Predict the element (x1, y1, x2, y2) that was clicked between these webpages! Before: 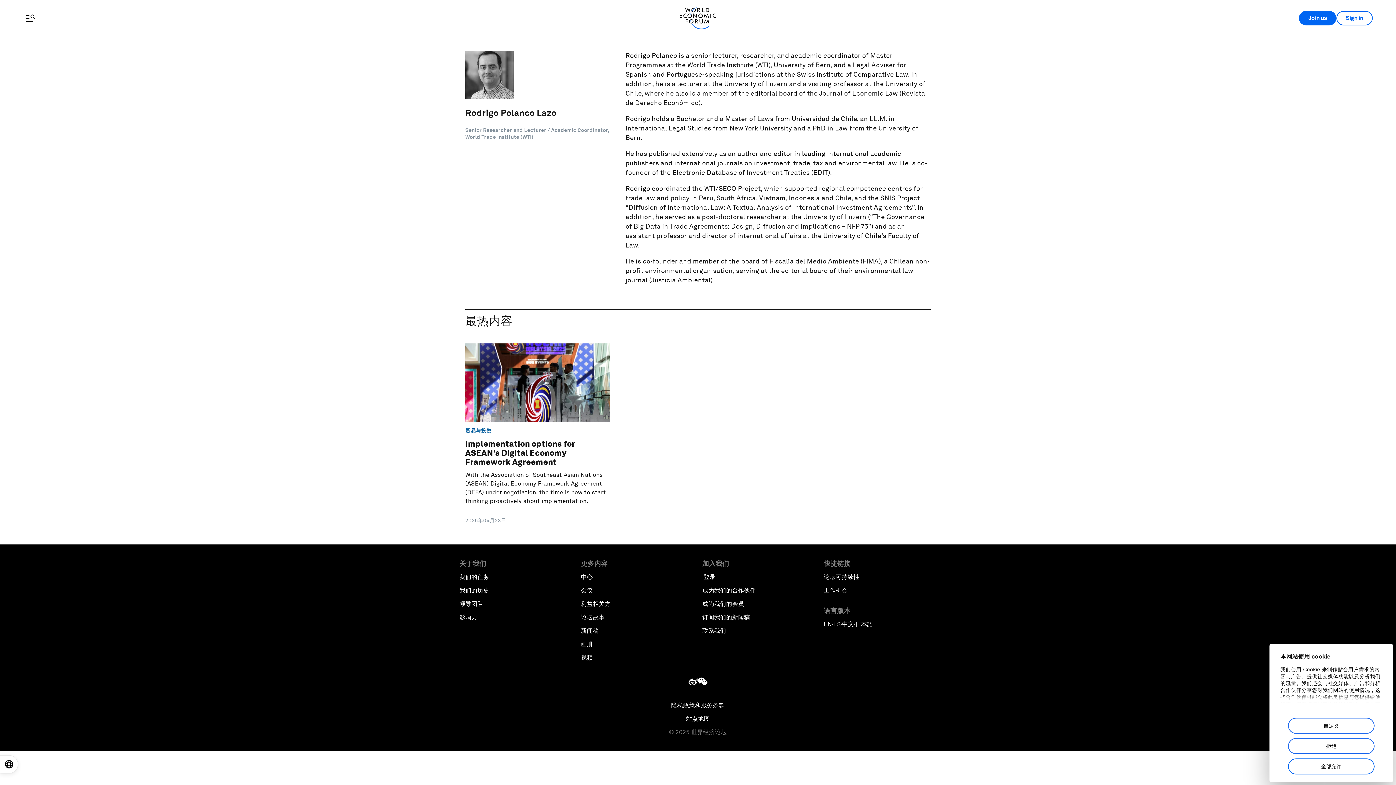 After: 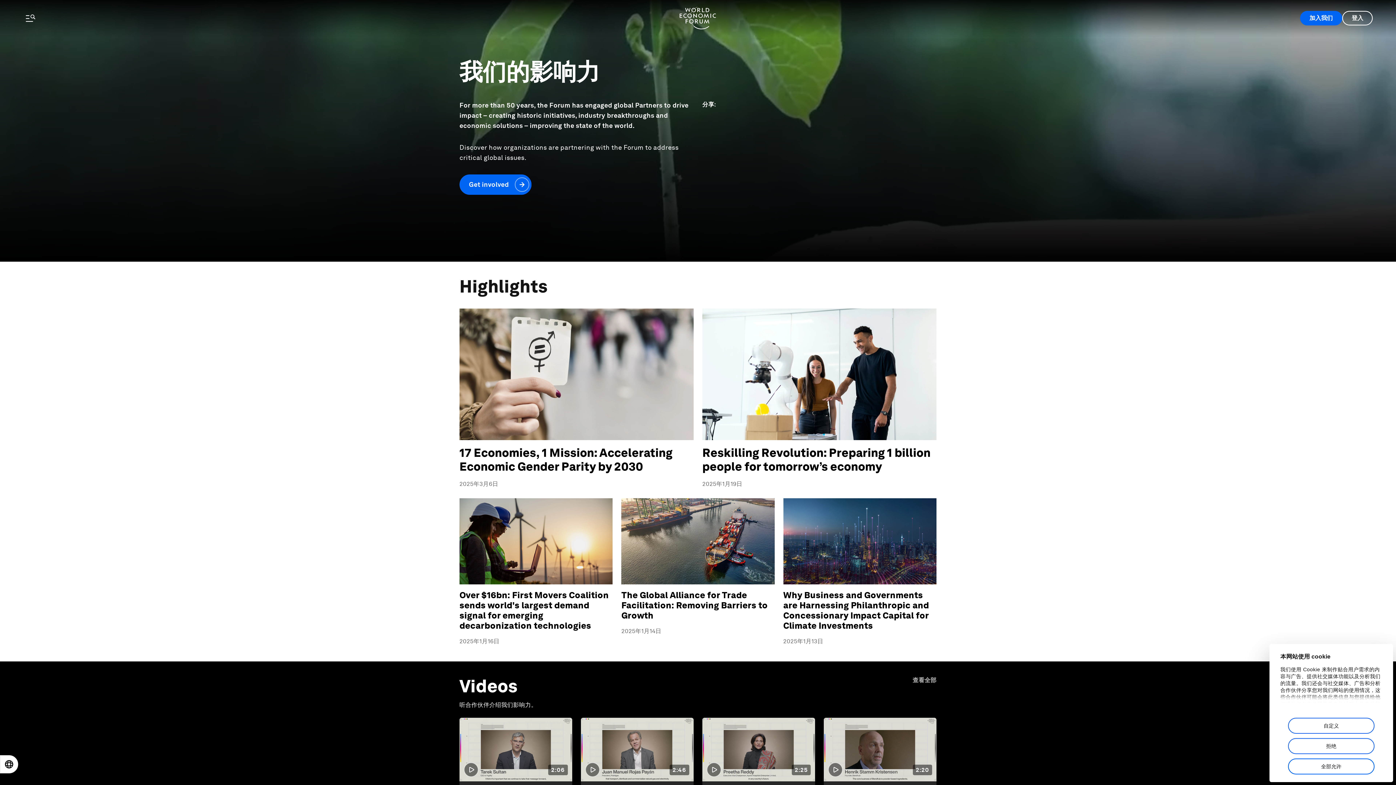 Action: bbox: (459, 614, 477, 621) label: 影响力